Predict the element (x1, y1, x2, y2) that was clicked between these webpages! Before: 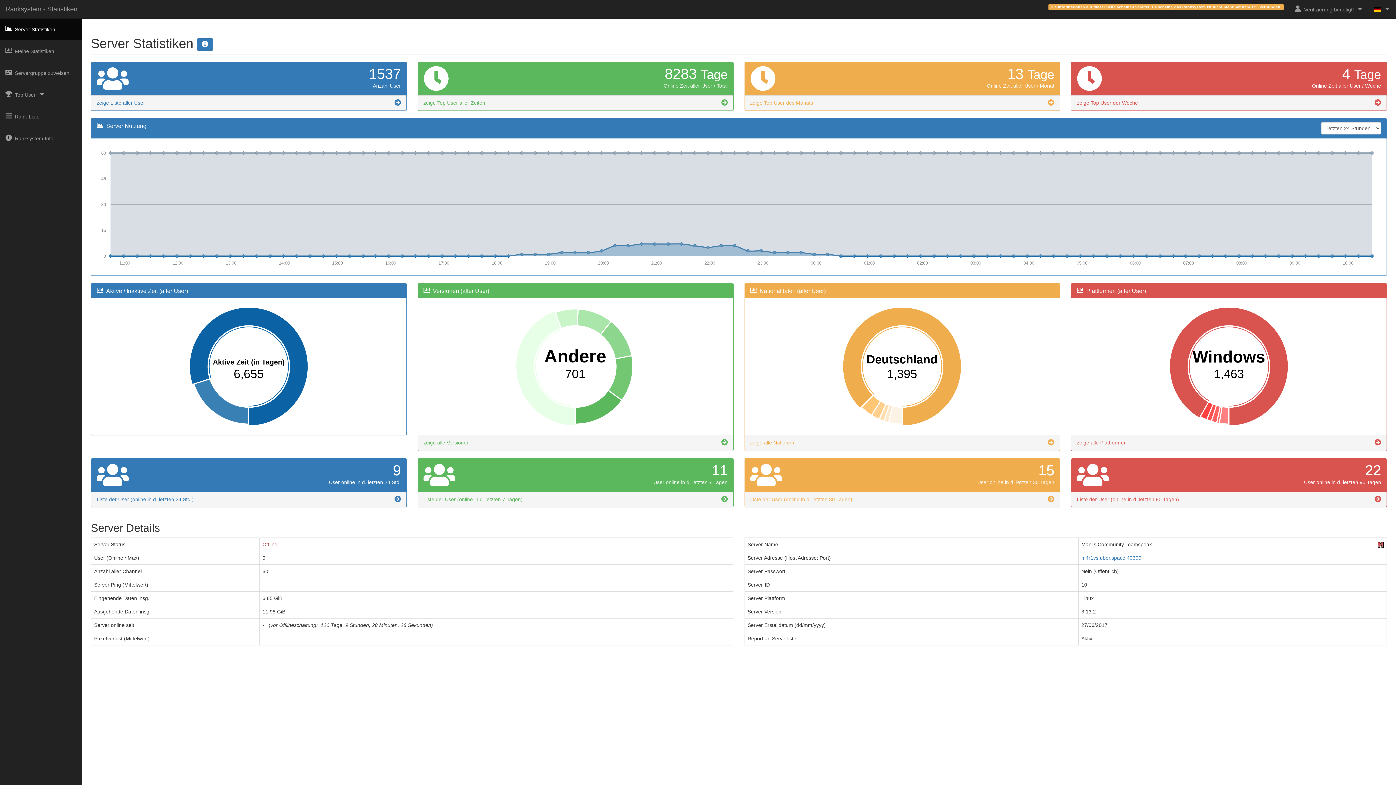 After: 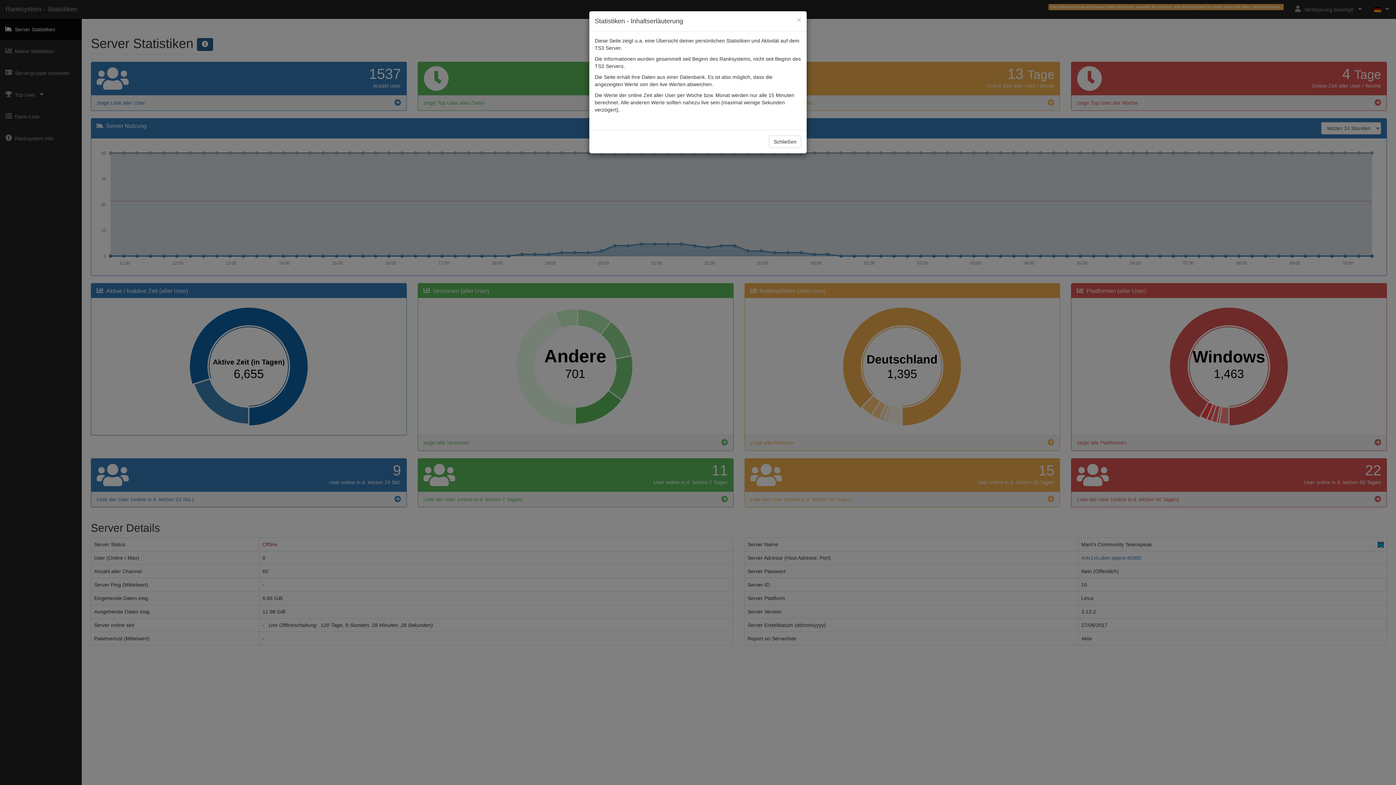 Action: bbox: (197, 38, 213, 50)